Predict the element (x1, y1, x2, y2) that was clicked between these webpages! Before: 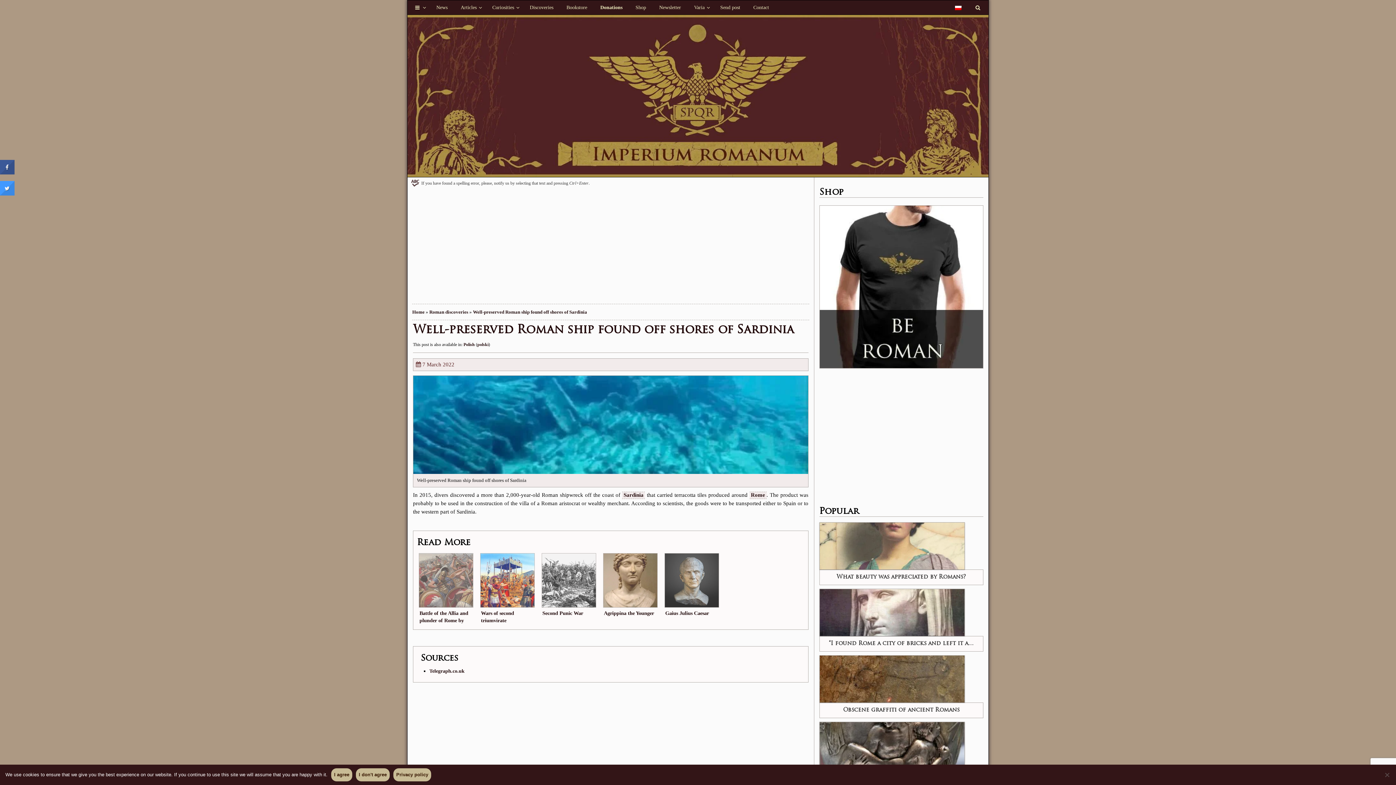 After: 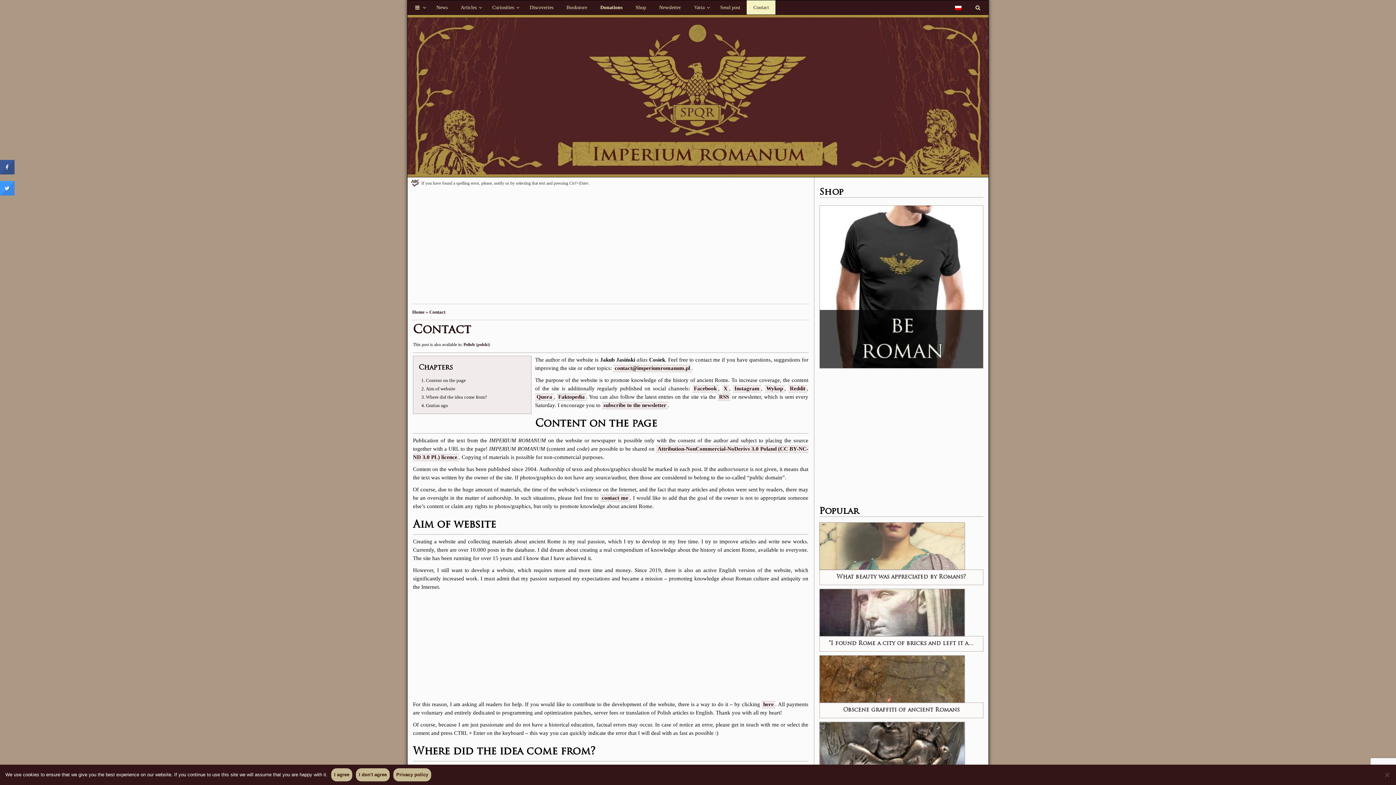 Action: bbox: (746, 0, 775, 14) label: Contact